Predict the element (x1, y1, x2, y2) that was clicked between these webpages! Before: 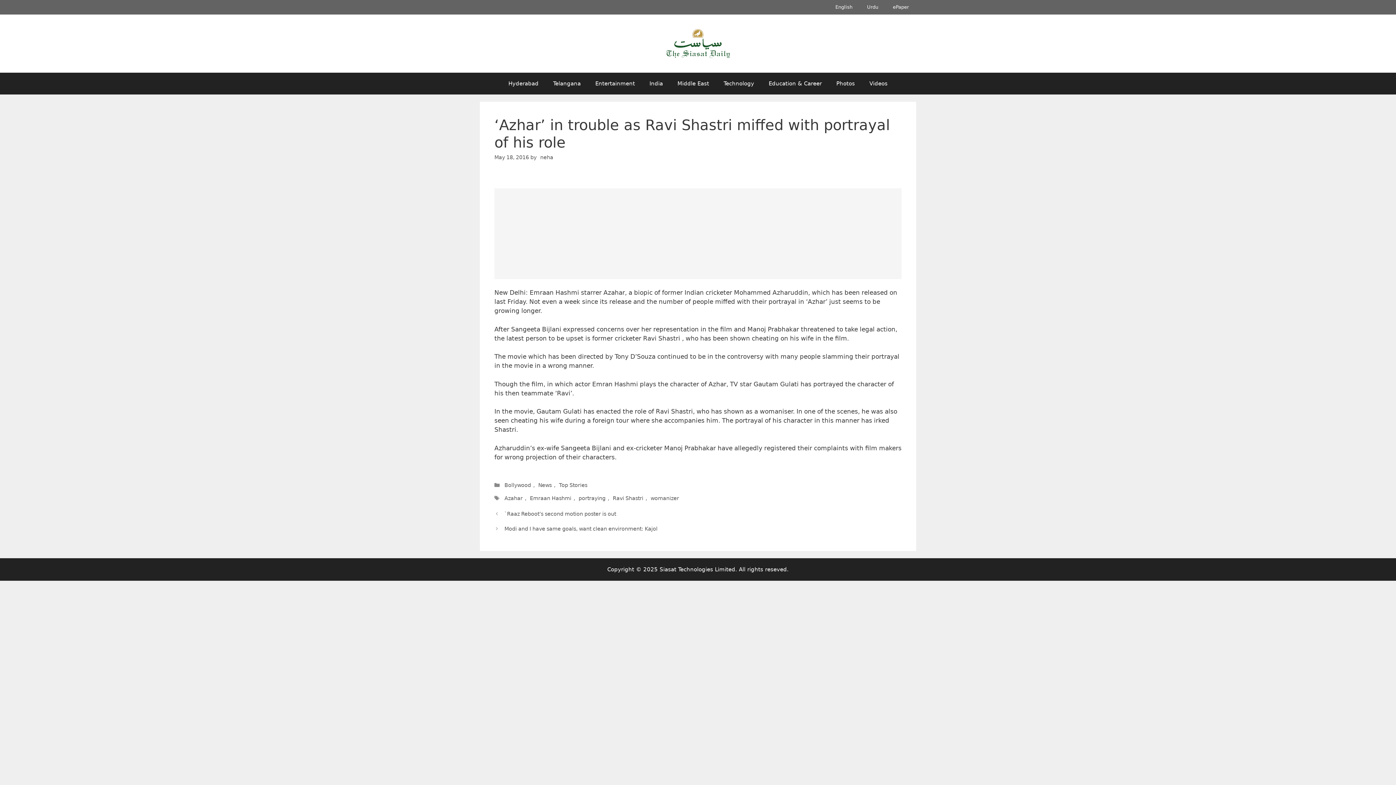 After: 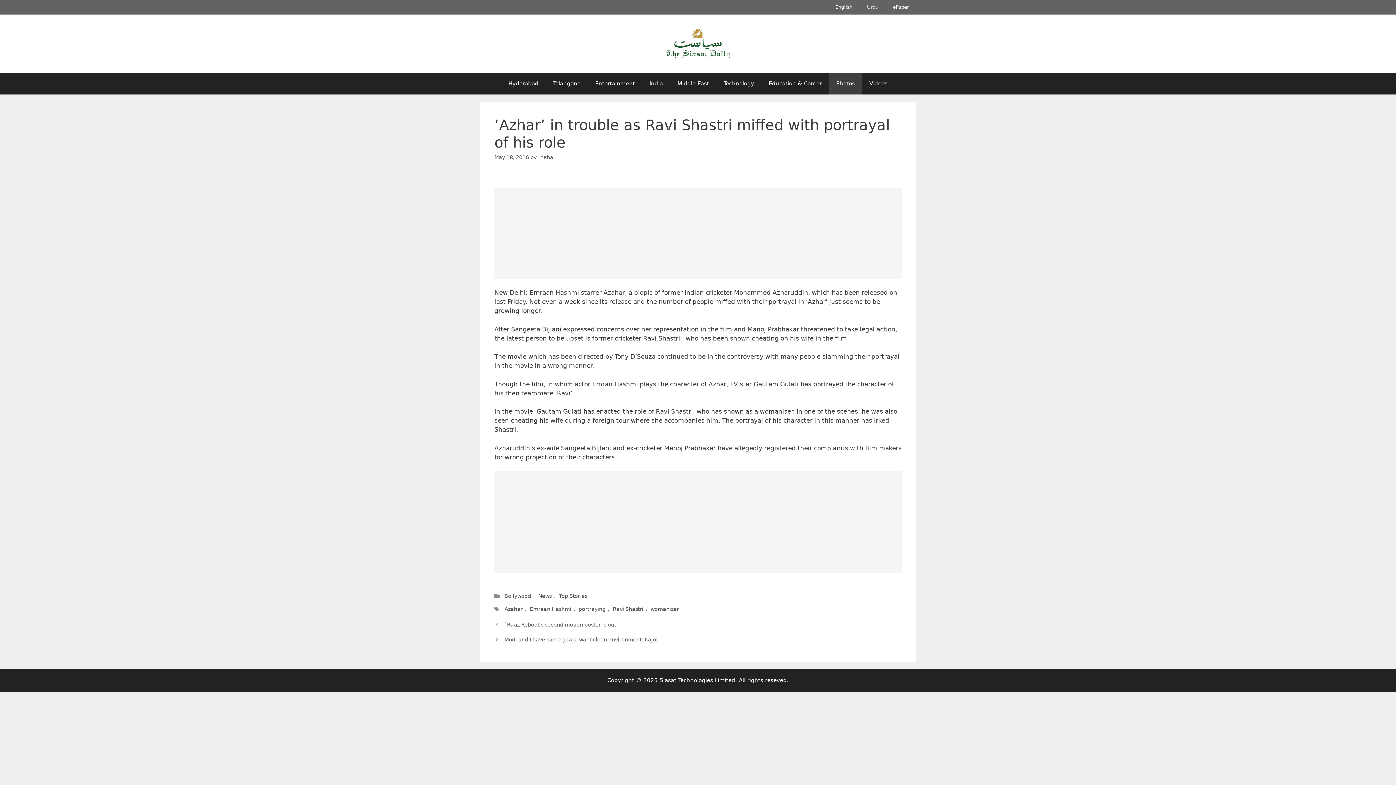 Action: bbox: (829, 72, 862, 94) label: Photos